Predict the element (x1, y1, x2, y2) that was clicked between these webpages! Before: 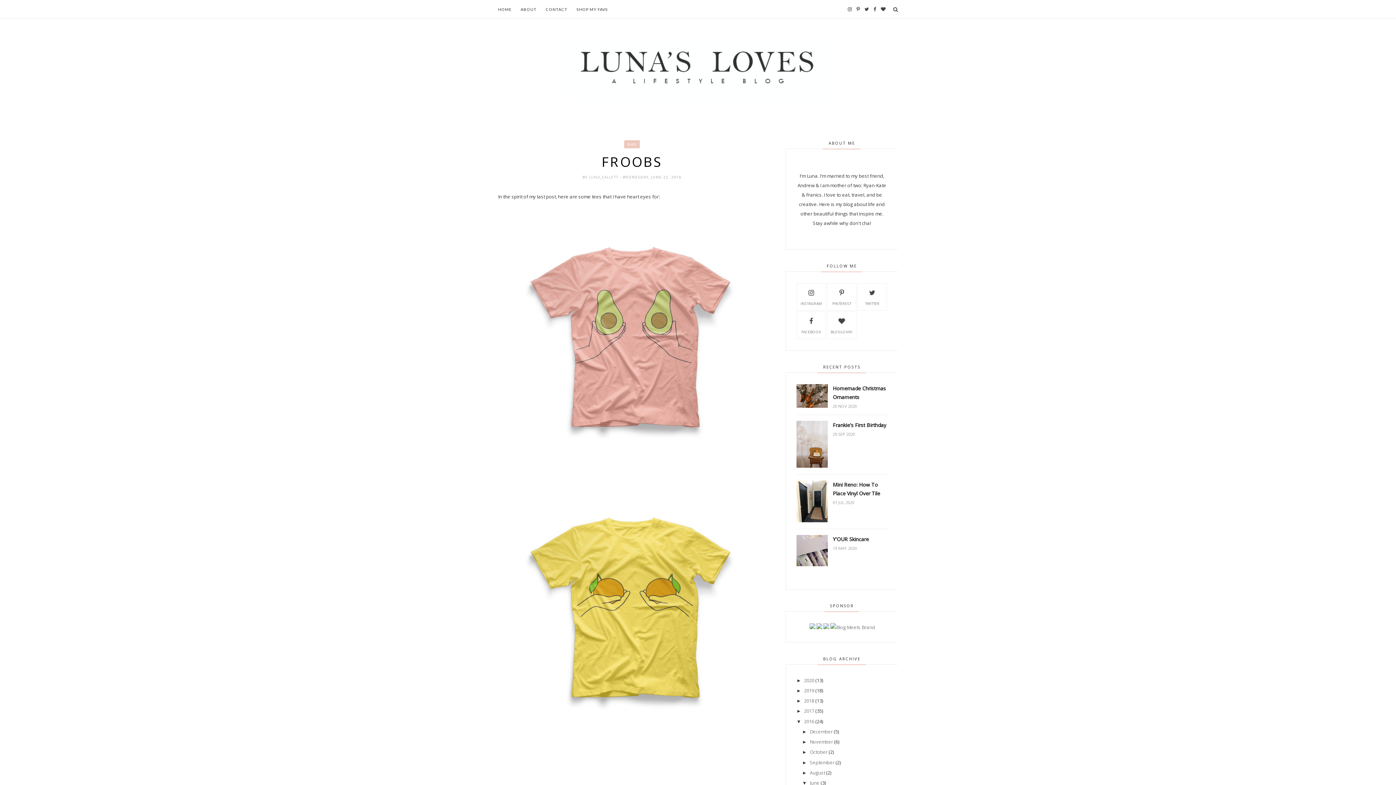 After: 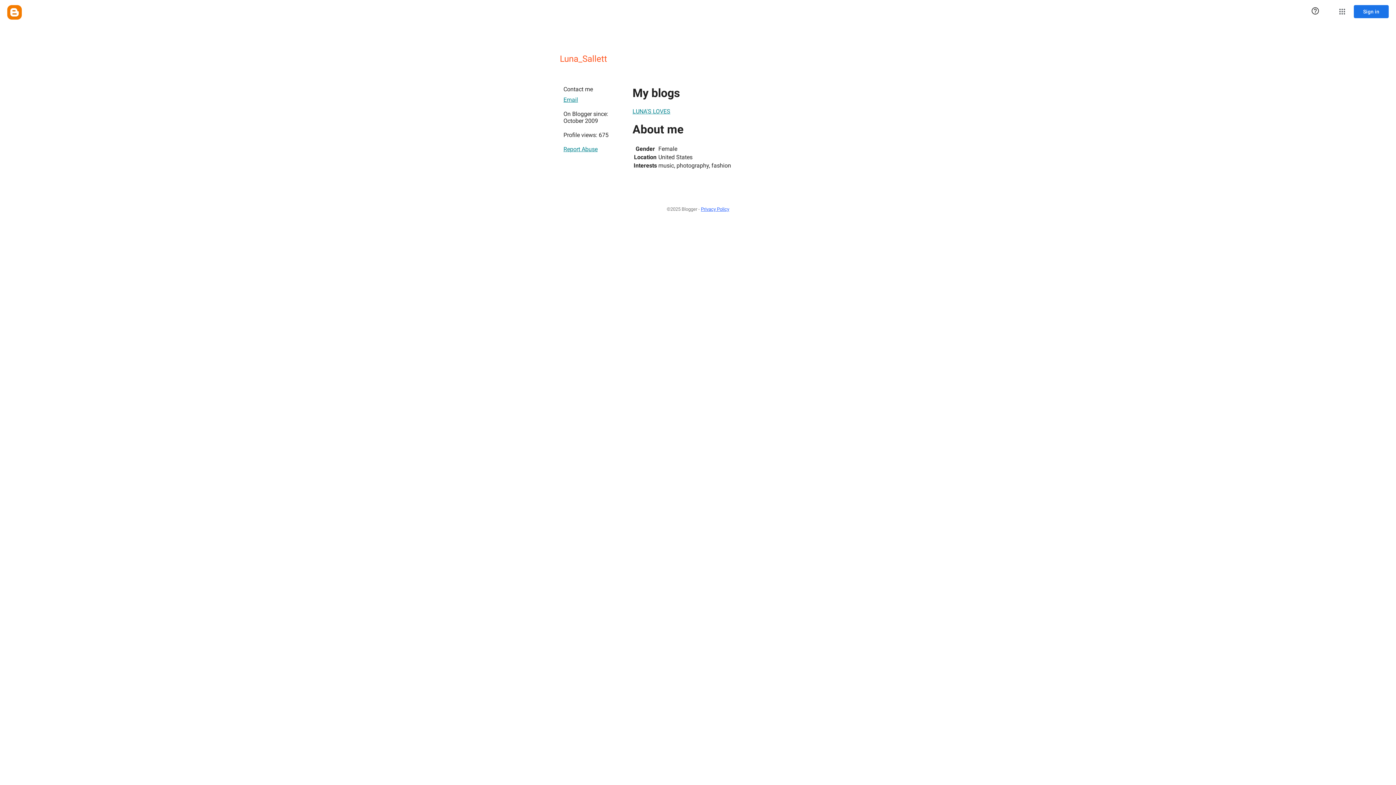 Action: bbox: (588, 174, 619, 179) label: LUNA_SALLETT 